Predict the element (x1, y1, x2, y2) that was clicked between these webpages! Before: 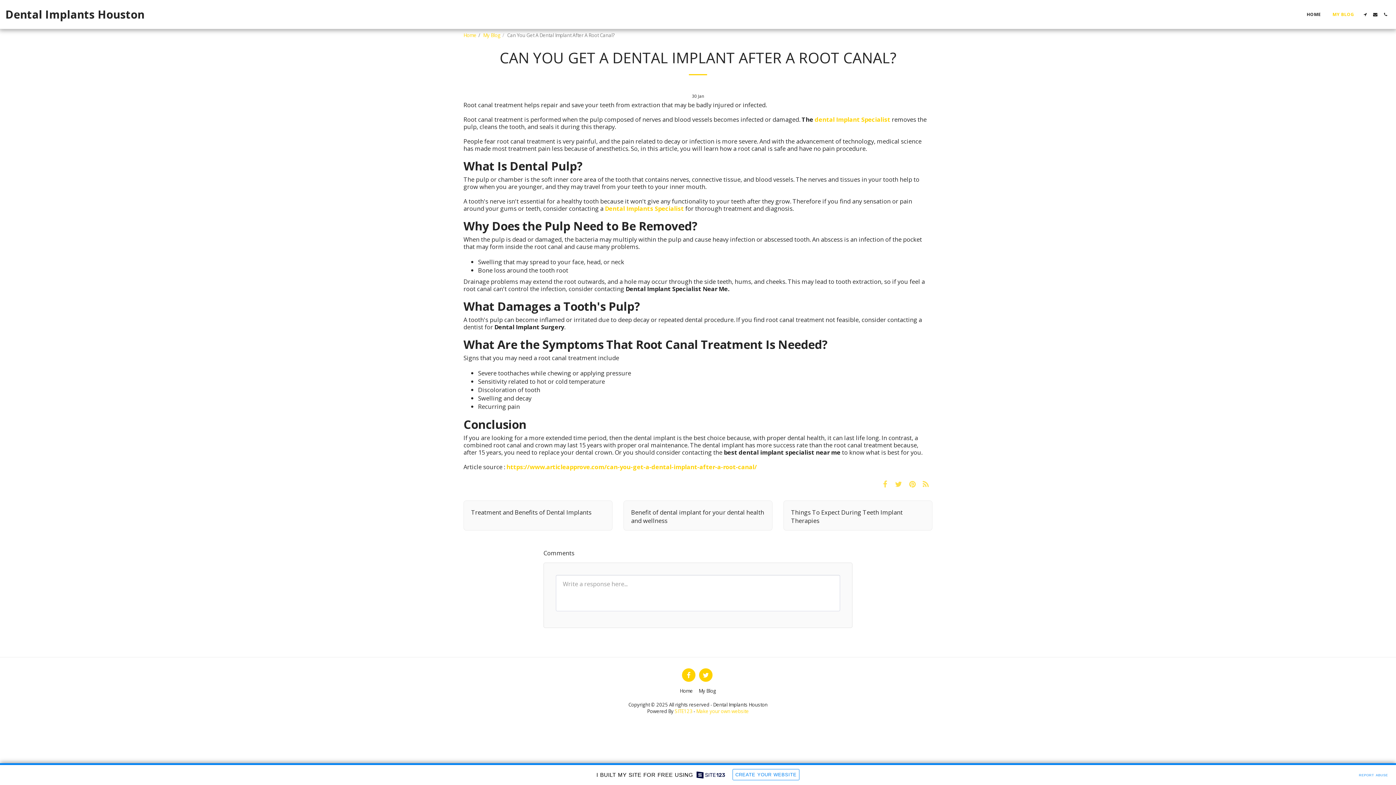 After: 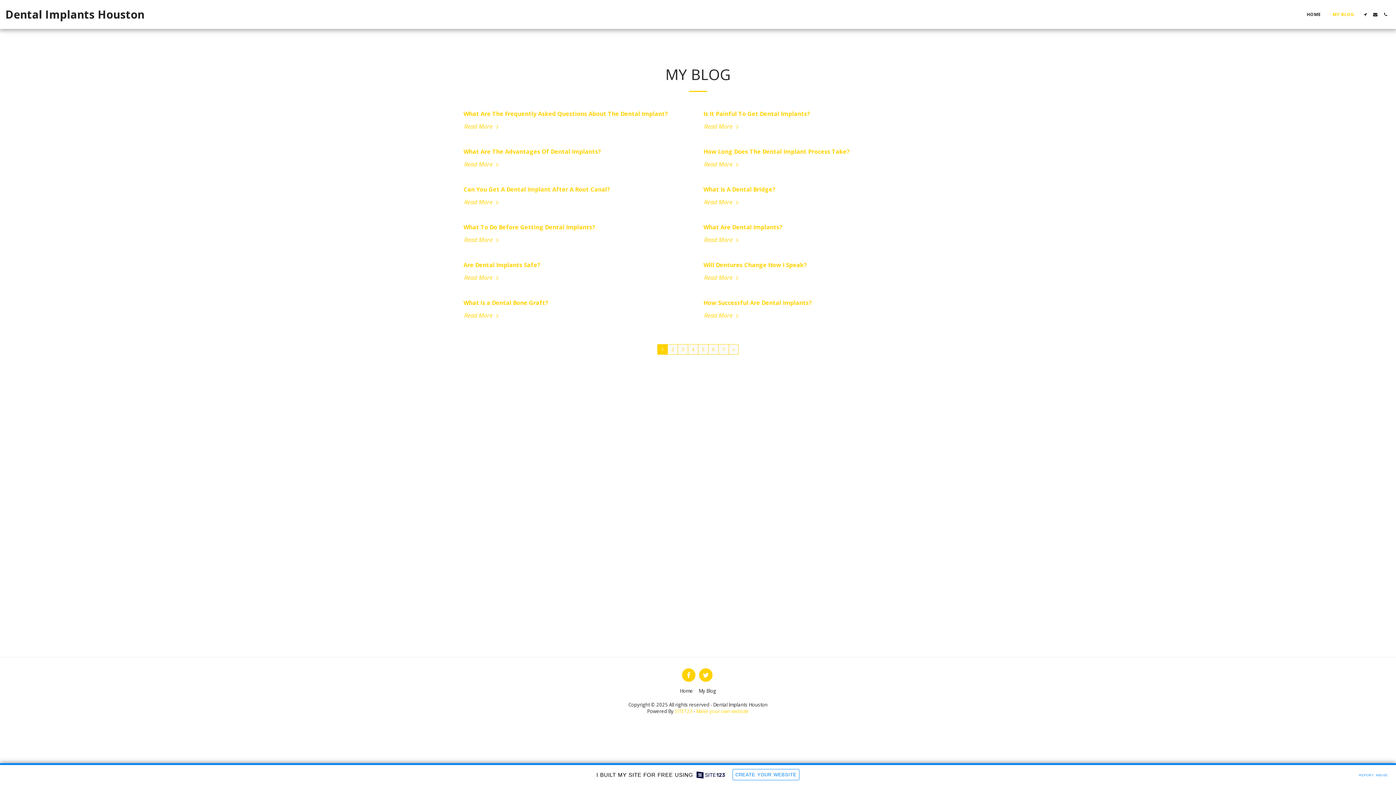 Action: label: MY BLOG bbox: (1327, 10, 1360, 18)